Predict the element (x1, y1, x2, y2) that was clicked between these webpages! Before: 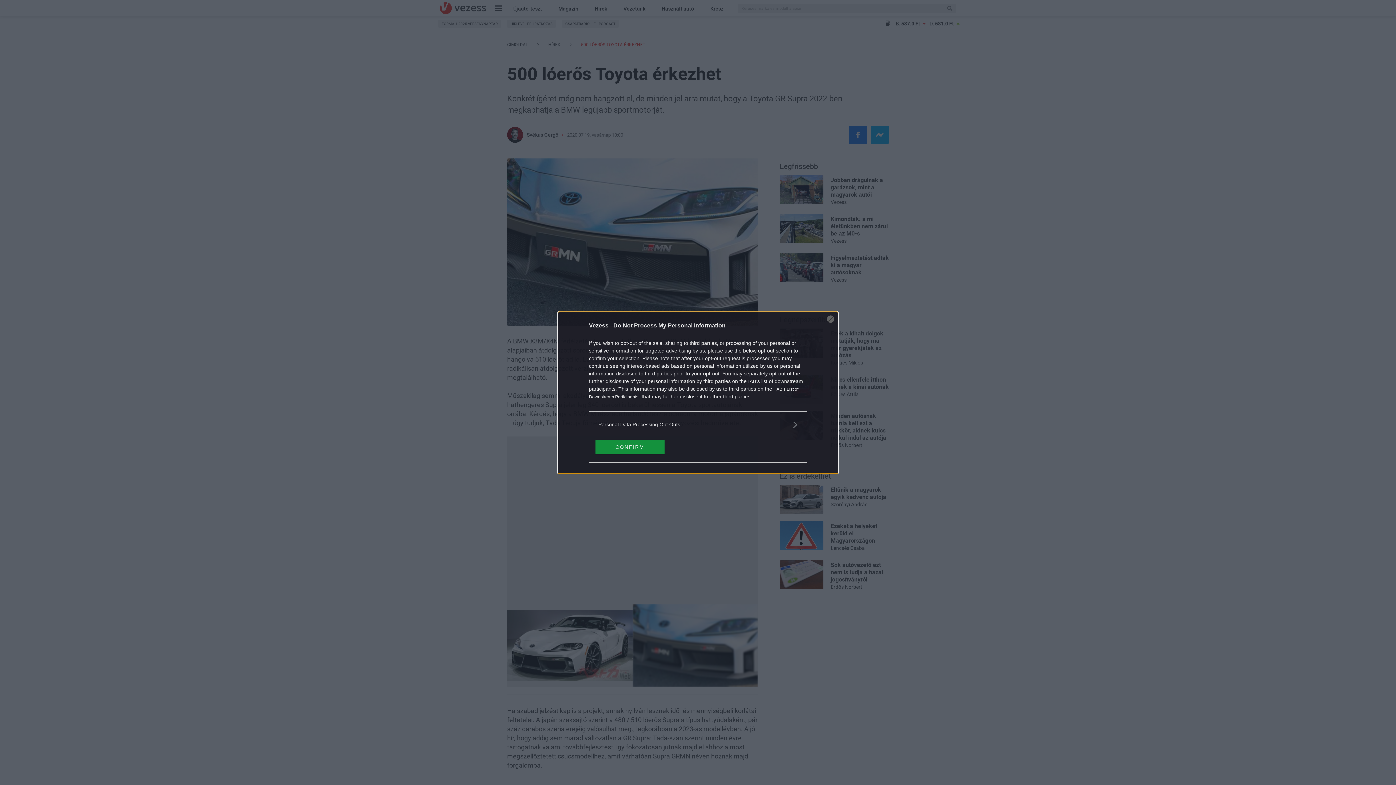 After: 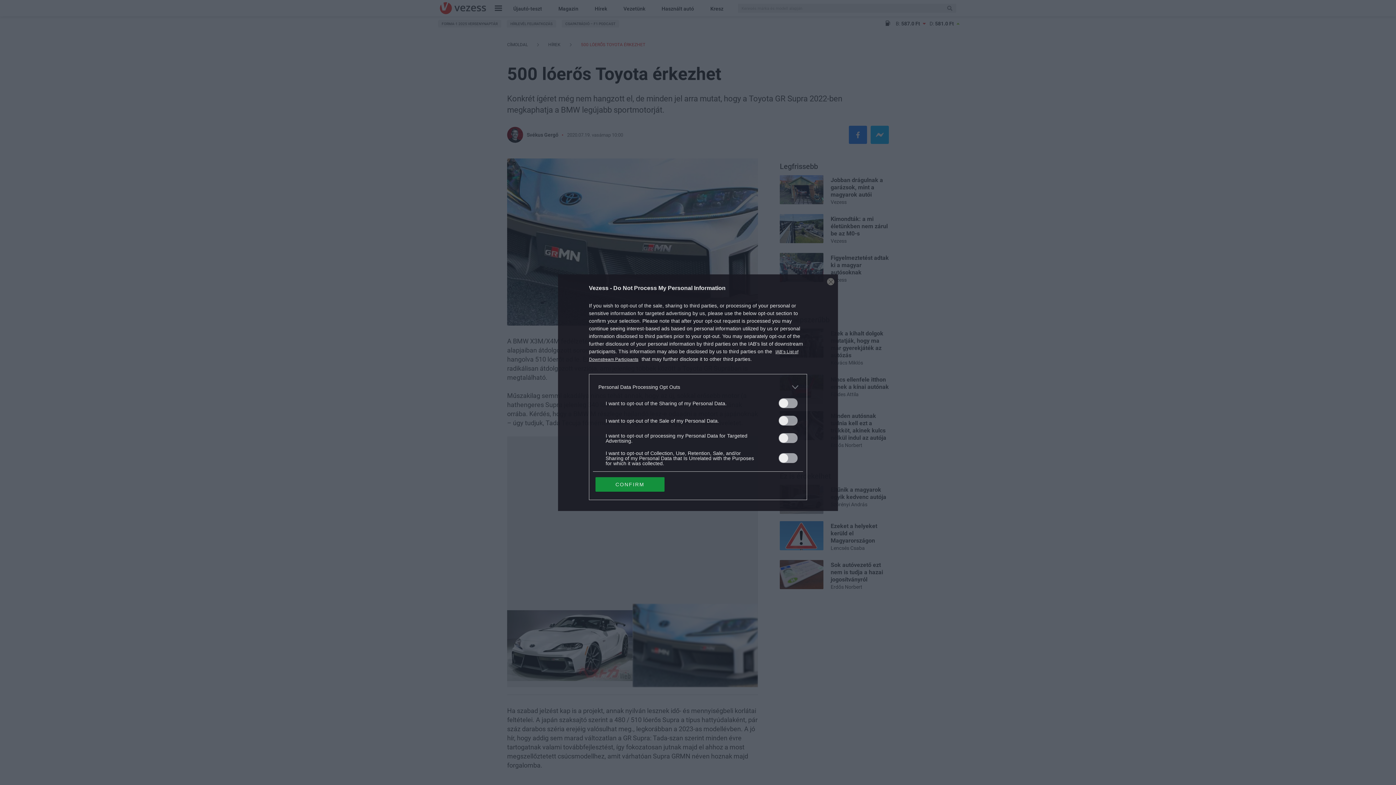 Action: bbox: (598, 420, 797, 428) label: Opt-Outs